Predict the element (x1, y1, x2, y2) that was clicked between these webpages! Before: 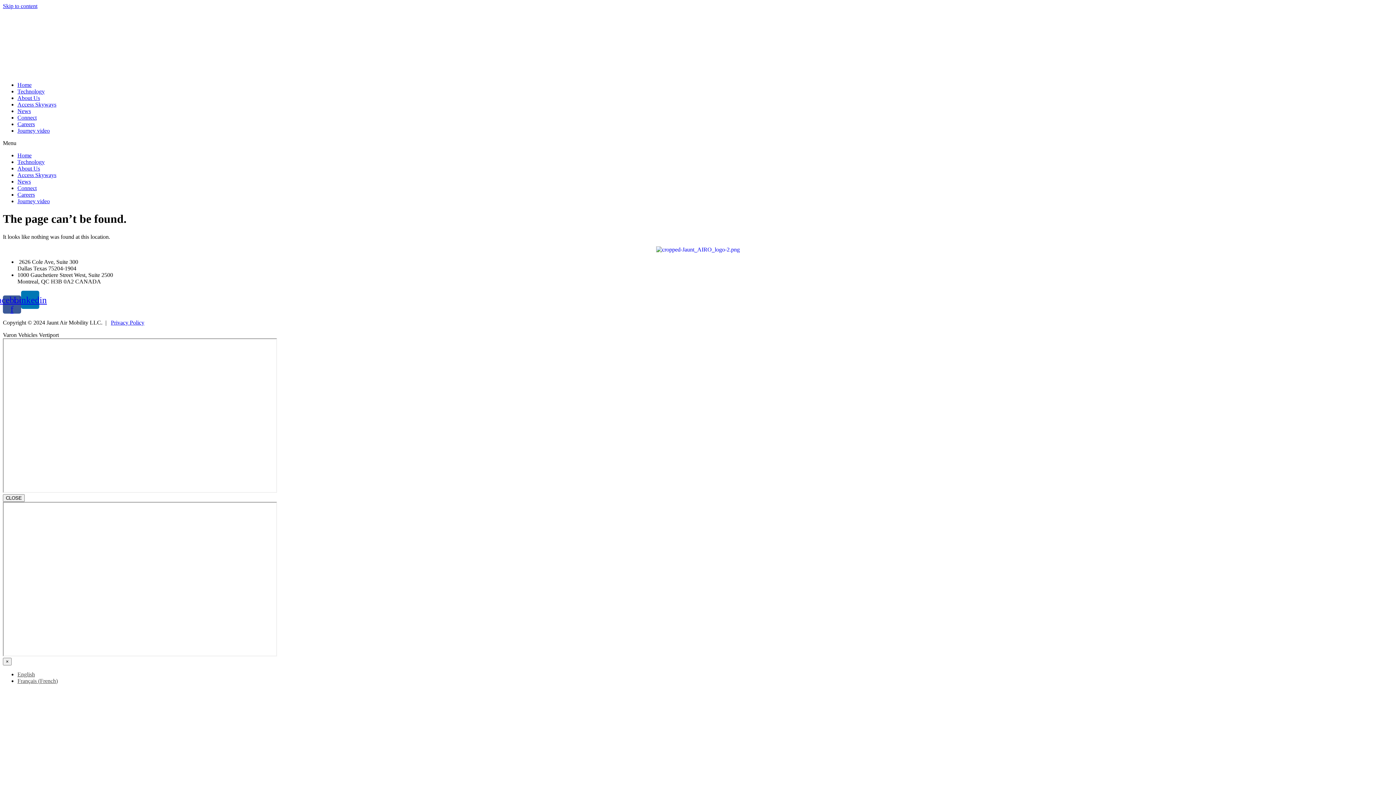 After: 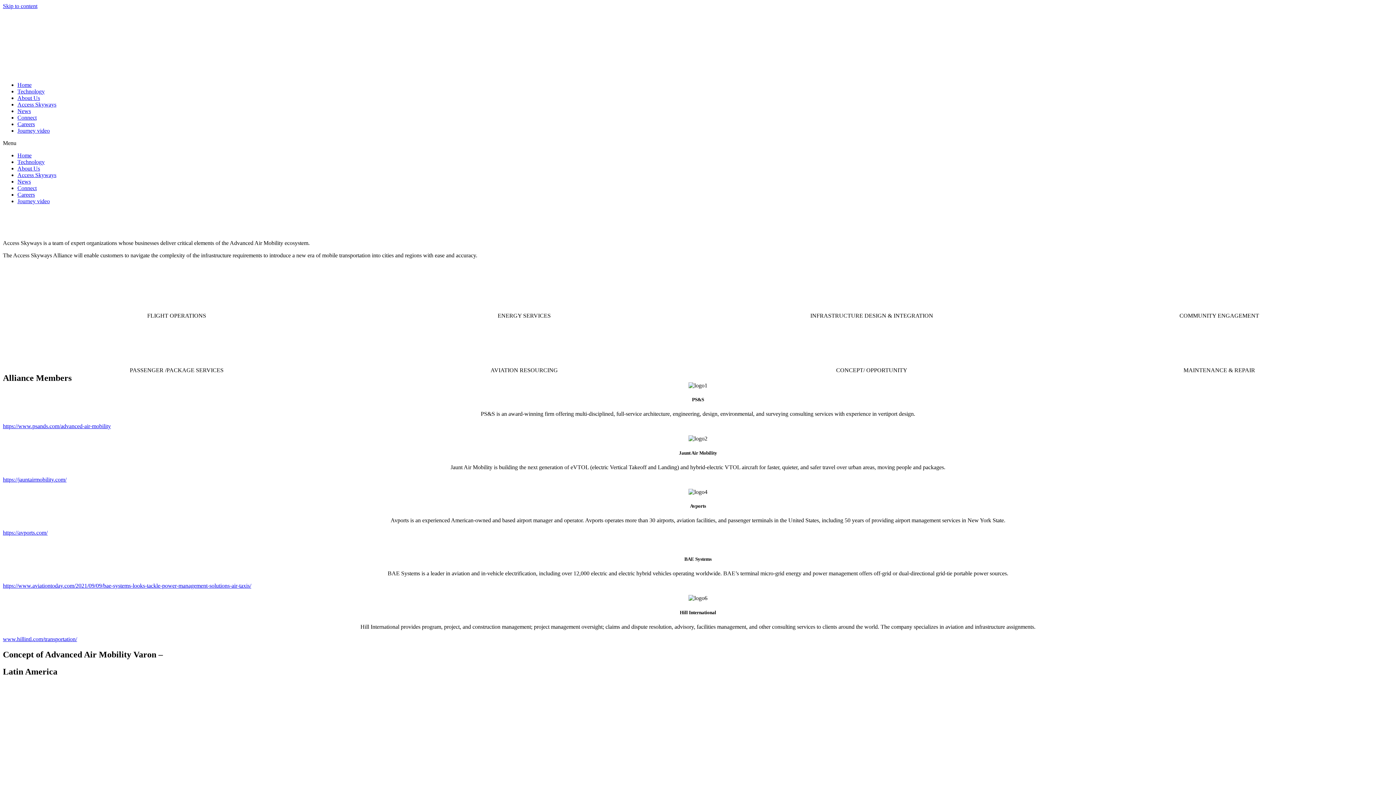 Action: label: Access Skyways bbox: (17, 172, 56, 178)